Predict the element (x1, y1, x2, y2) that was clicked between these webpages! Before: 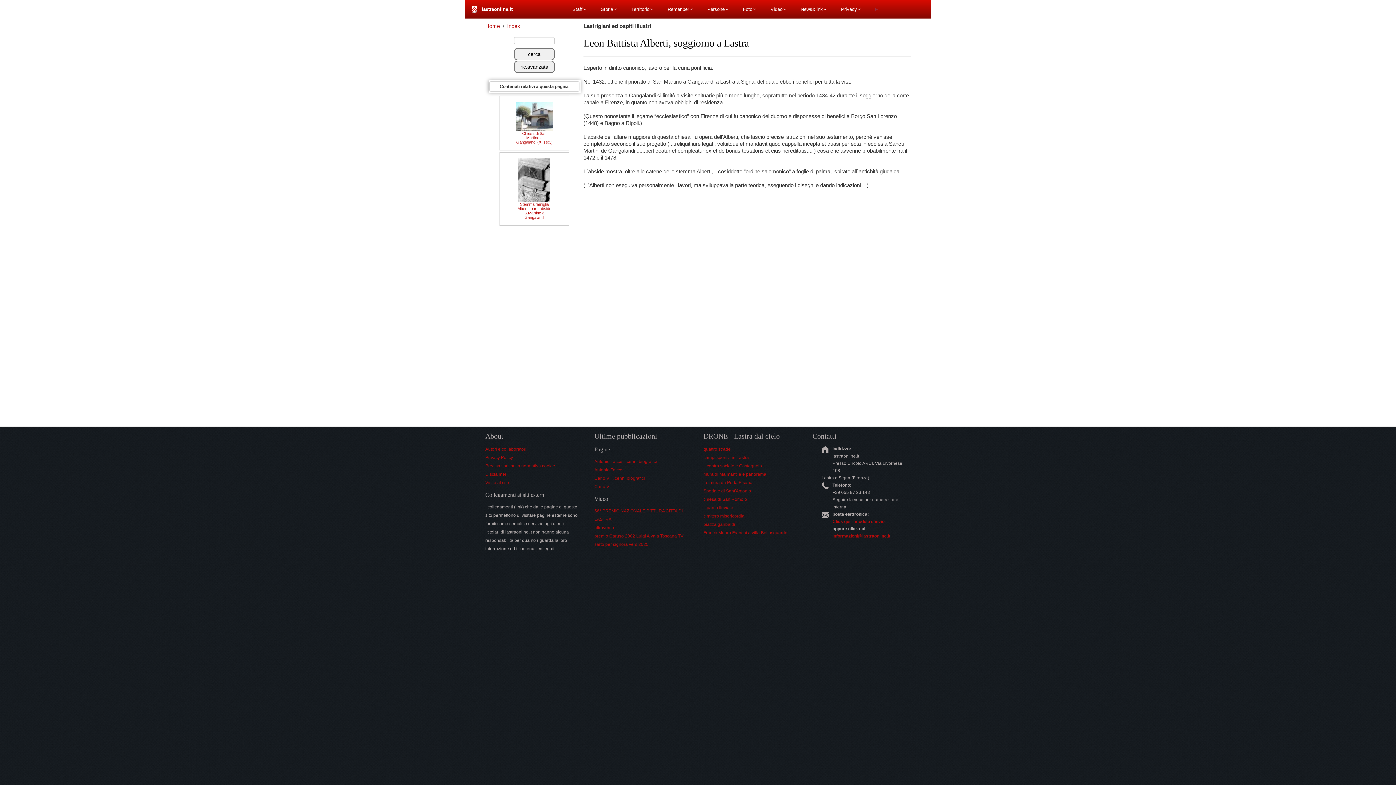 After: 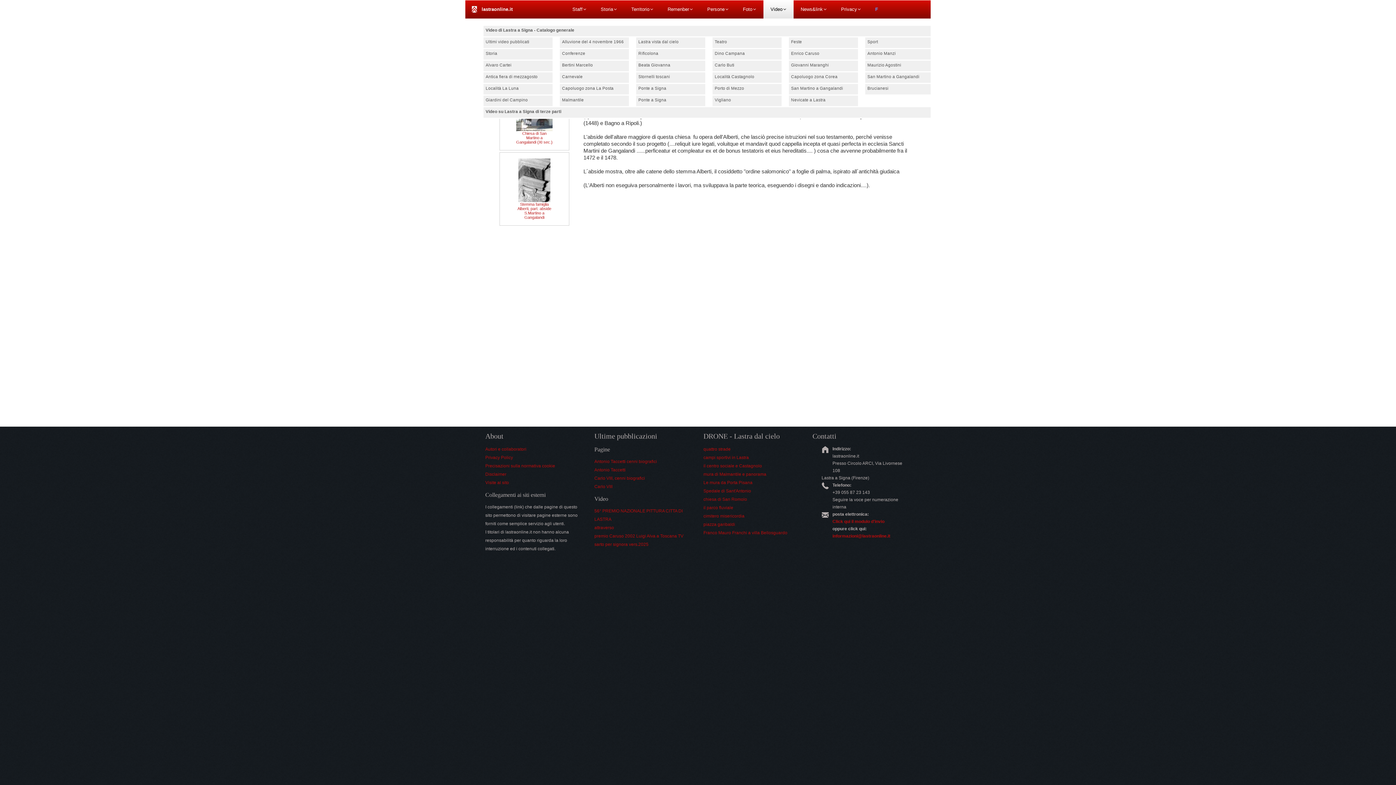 Action: bbox: (763, 0, 793, 18) label: Video